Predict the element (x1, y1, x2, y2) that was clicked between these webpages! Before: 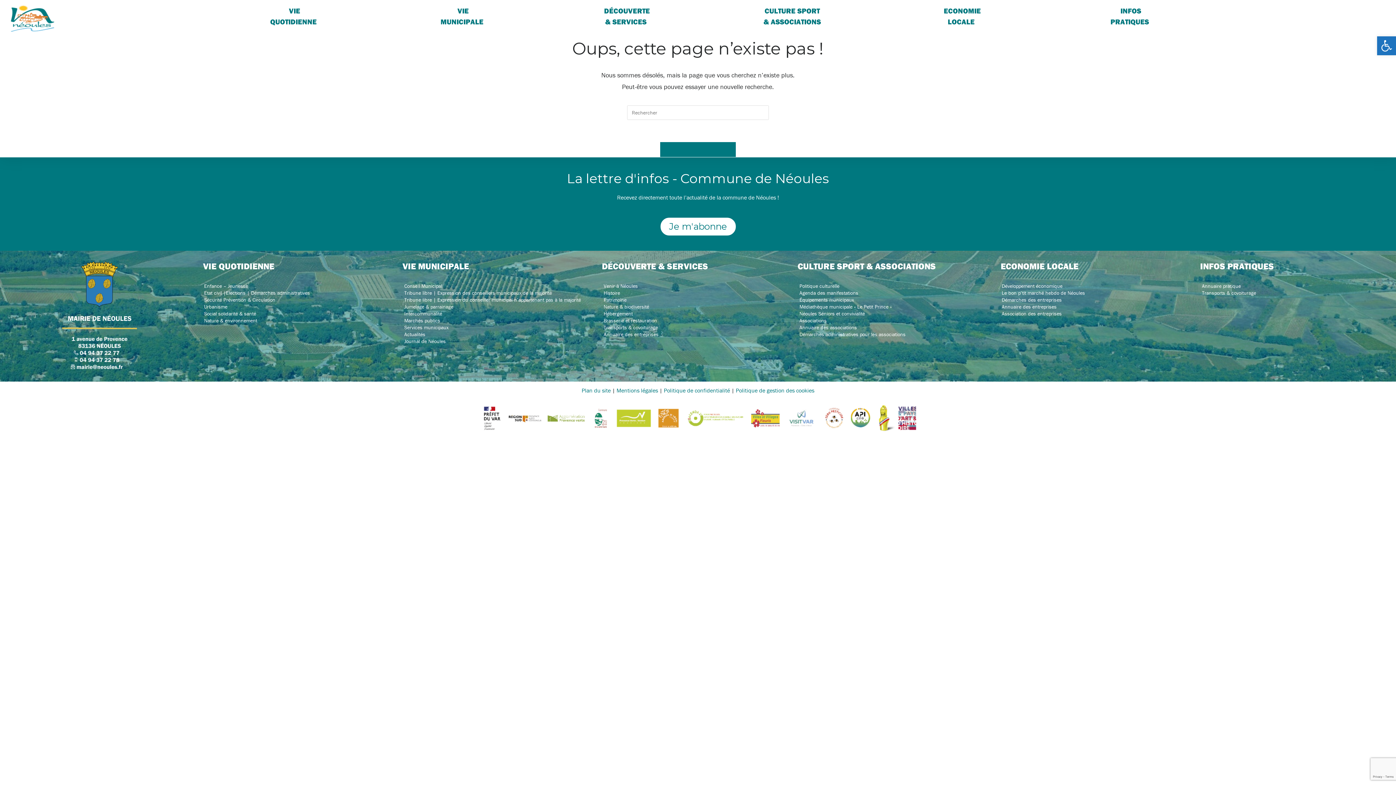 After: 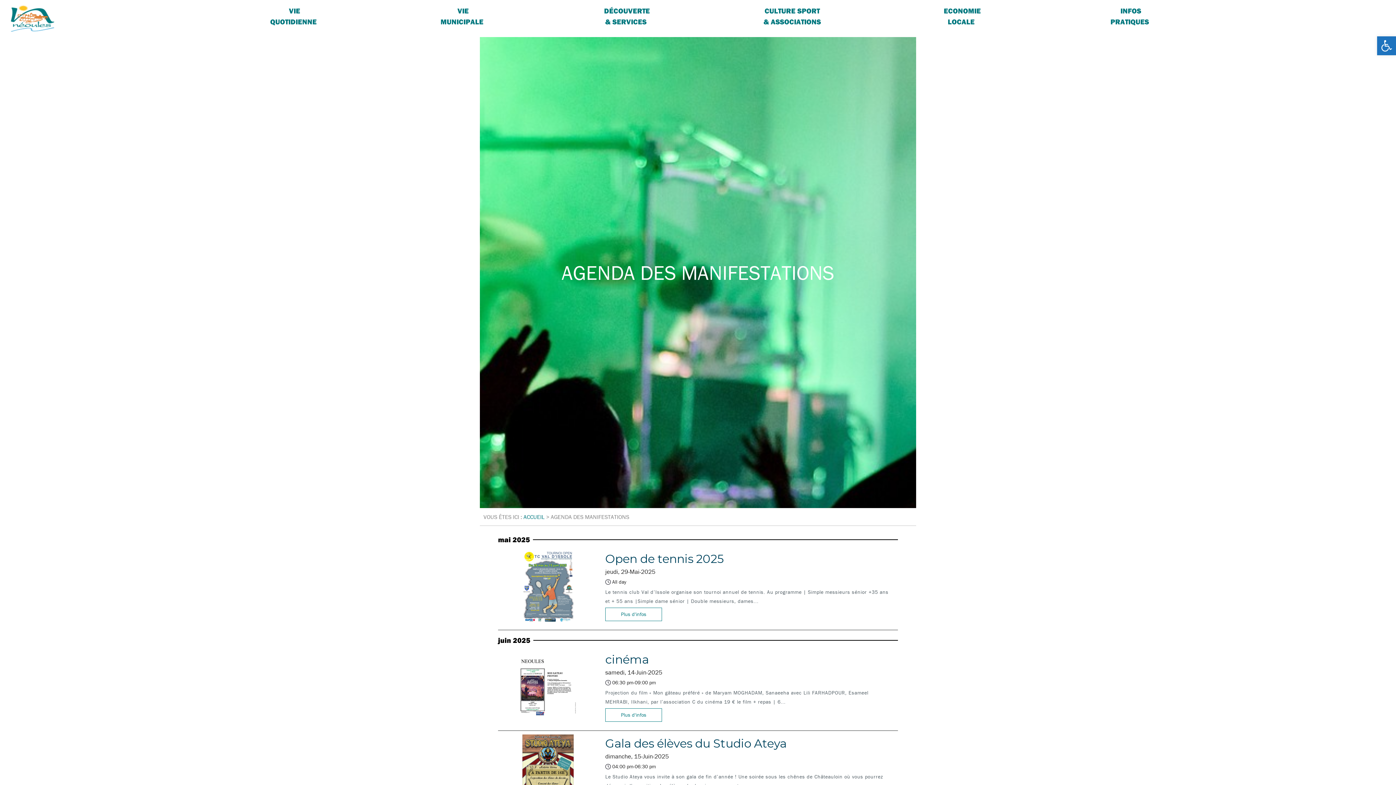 Action: bbox: (797, 289, 997, 296) label: Agenda des manifestations